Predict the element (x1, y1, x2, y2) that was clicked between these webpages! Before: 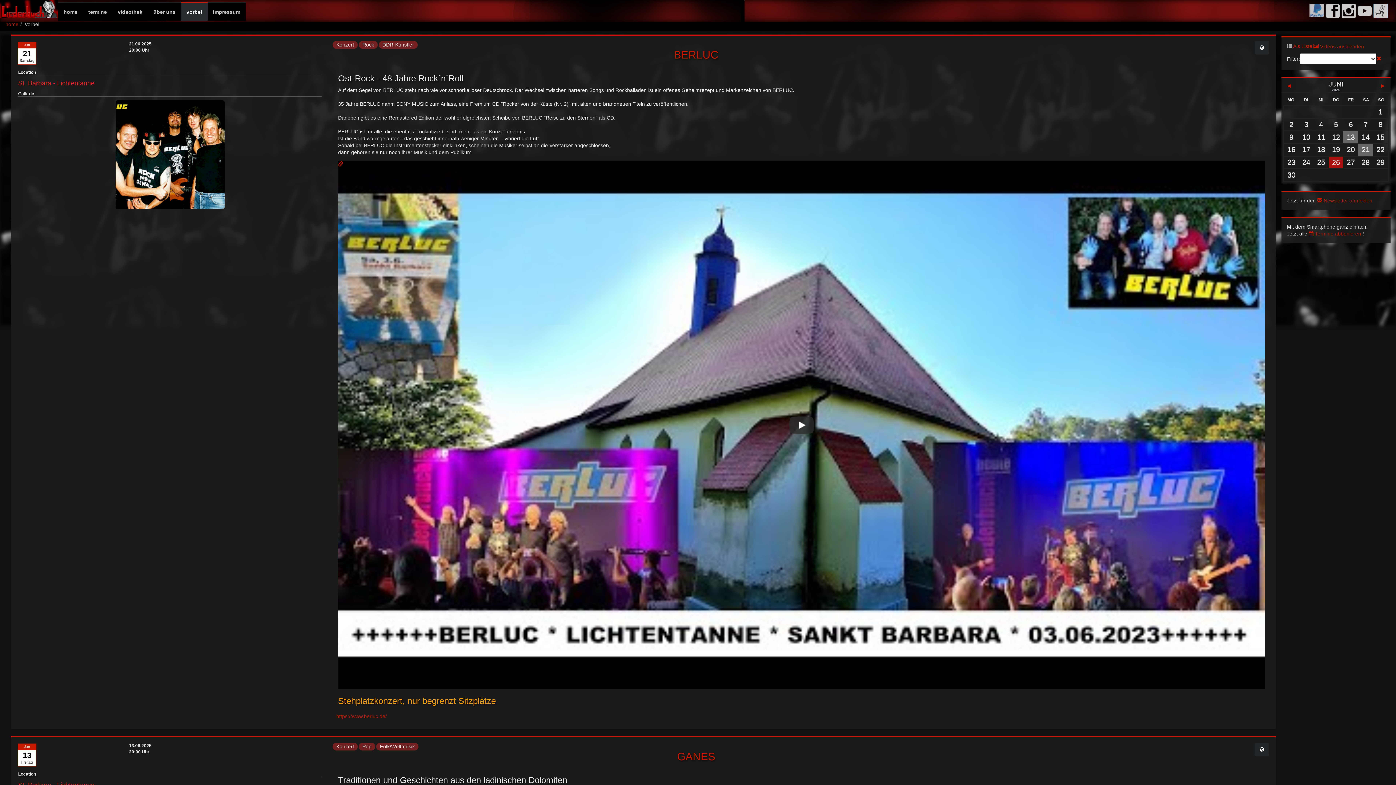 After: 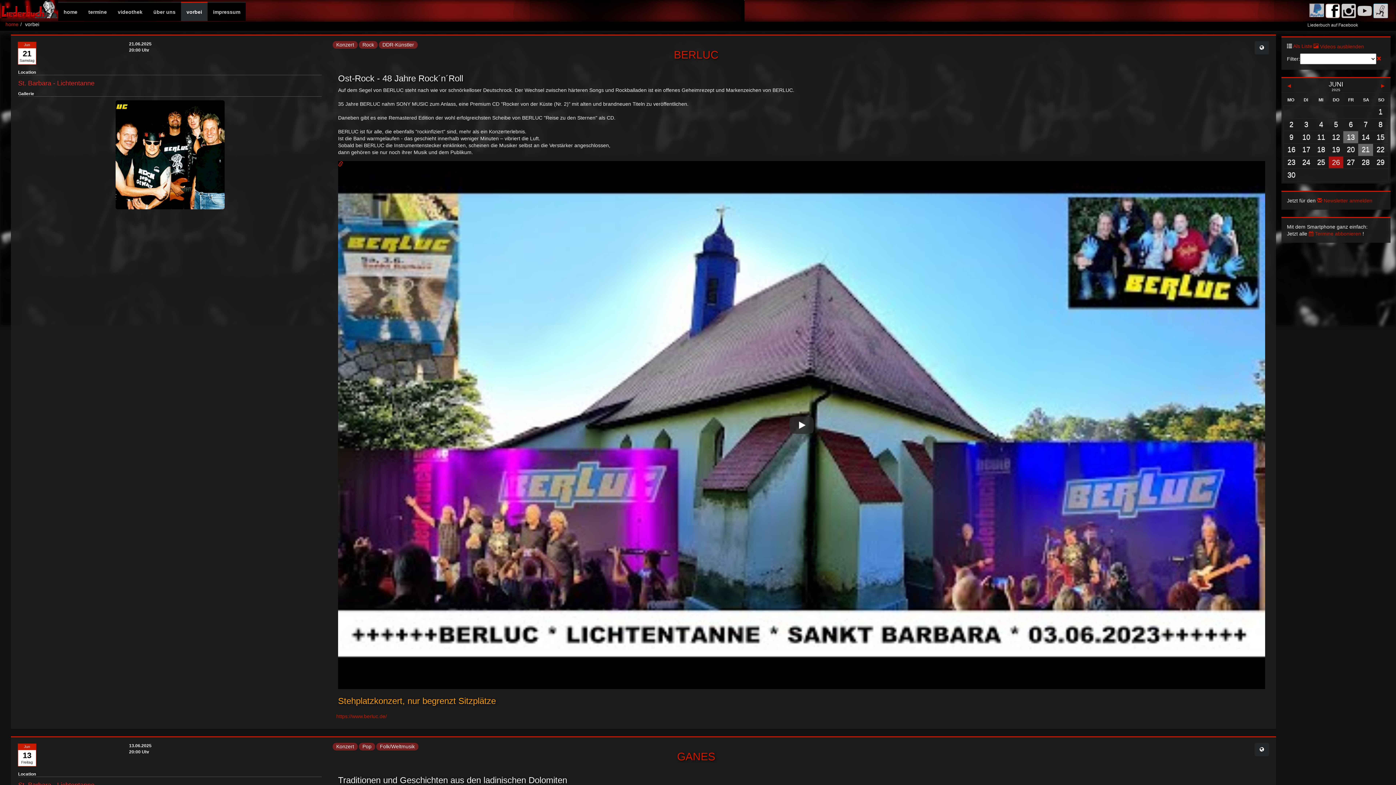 Action: bbox: (1325, 3, 1340, 18)